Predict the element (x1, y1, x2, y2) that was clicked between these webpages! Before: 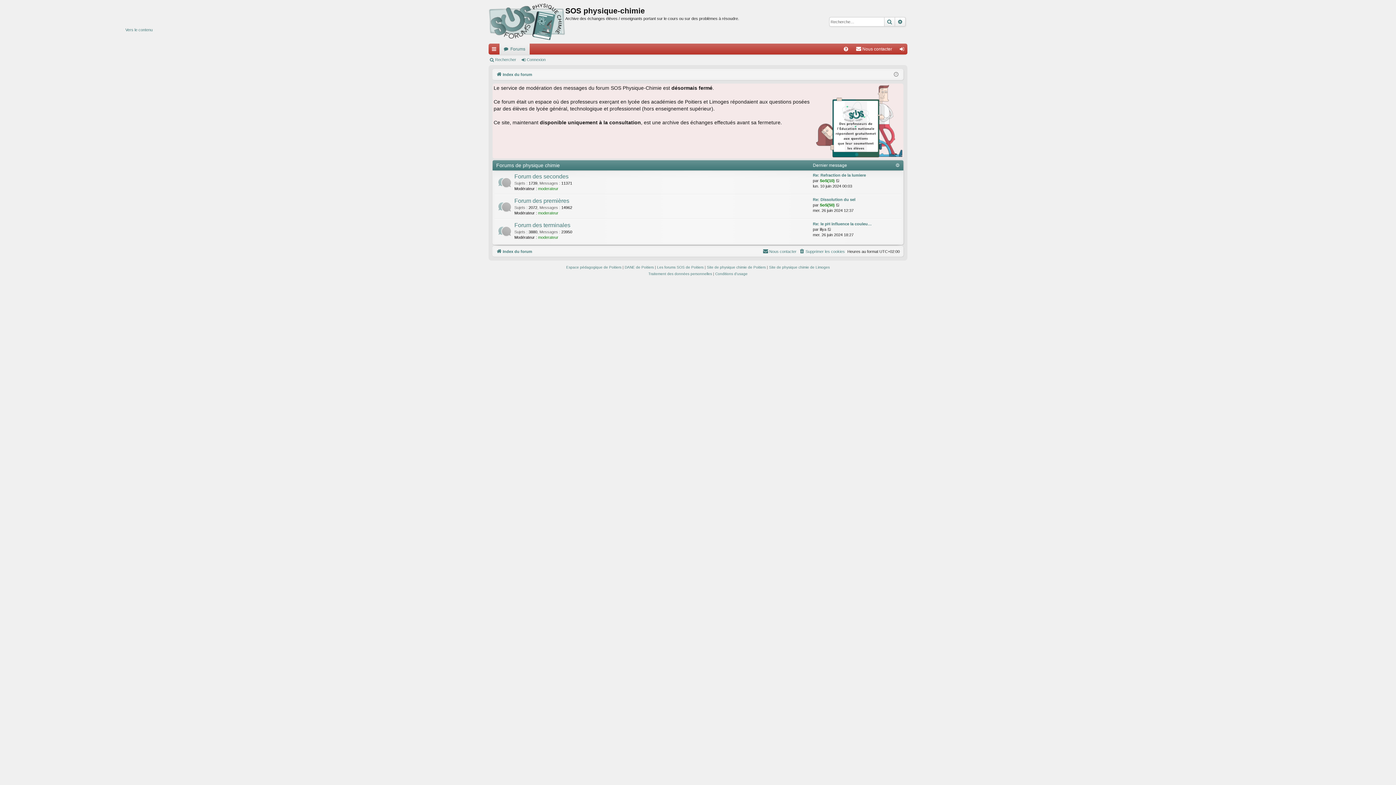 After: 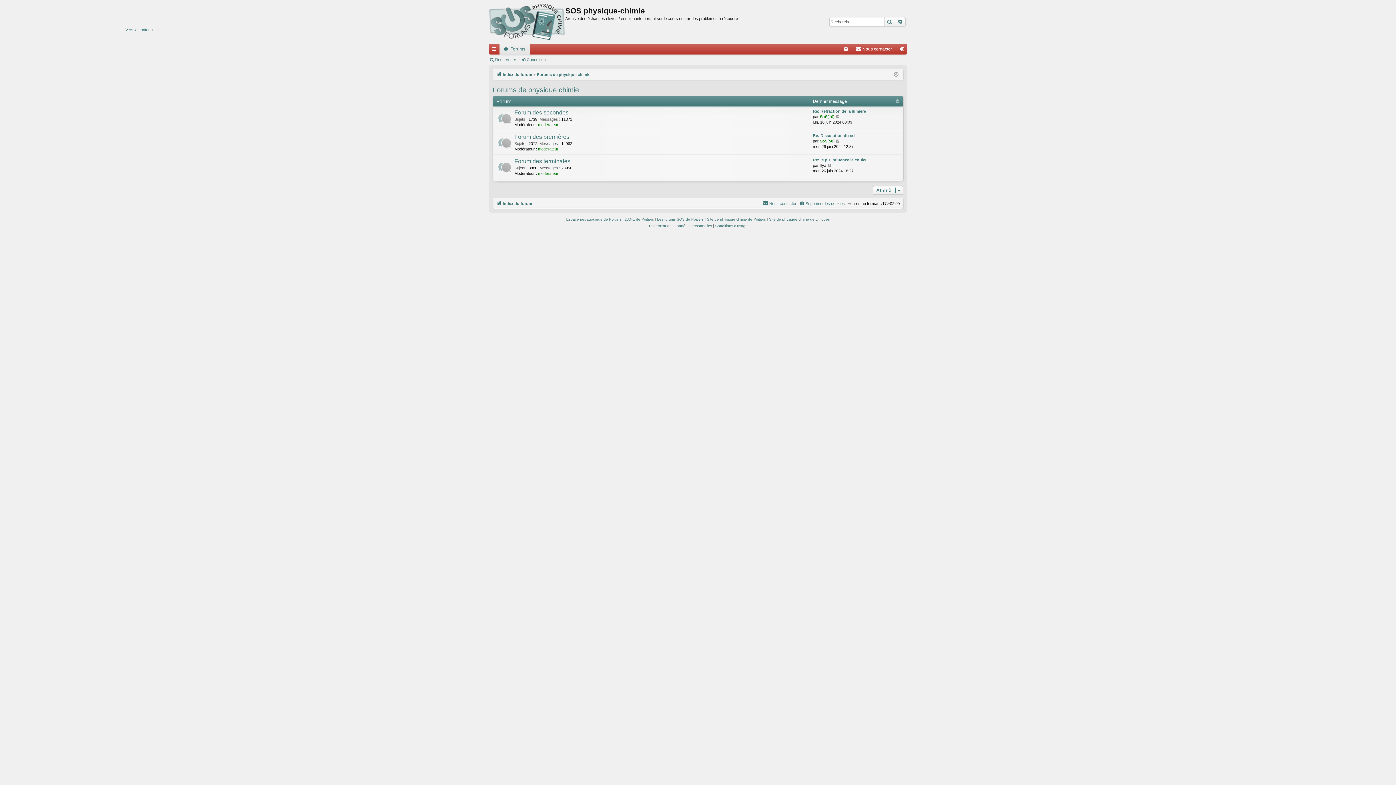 Action: bbox: (496, 162, 560, 168) label: Forums de physique chimie